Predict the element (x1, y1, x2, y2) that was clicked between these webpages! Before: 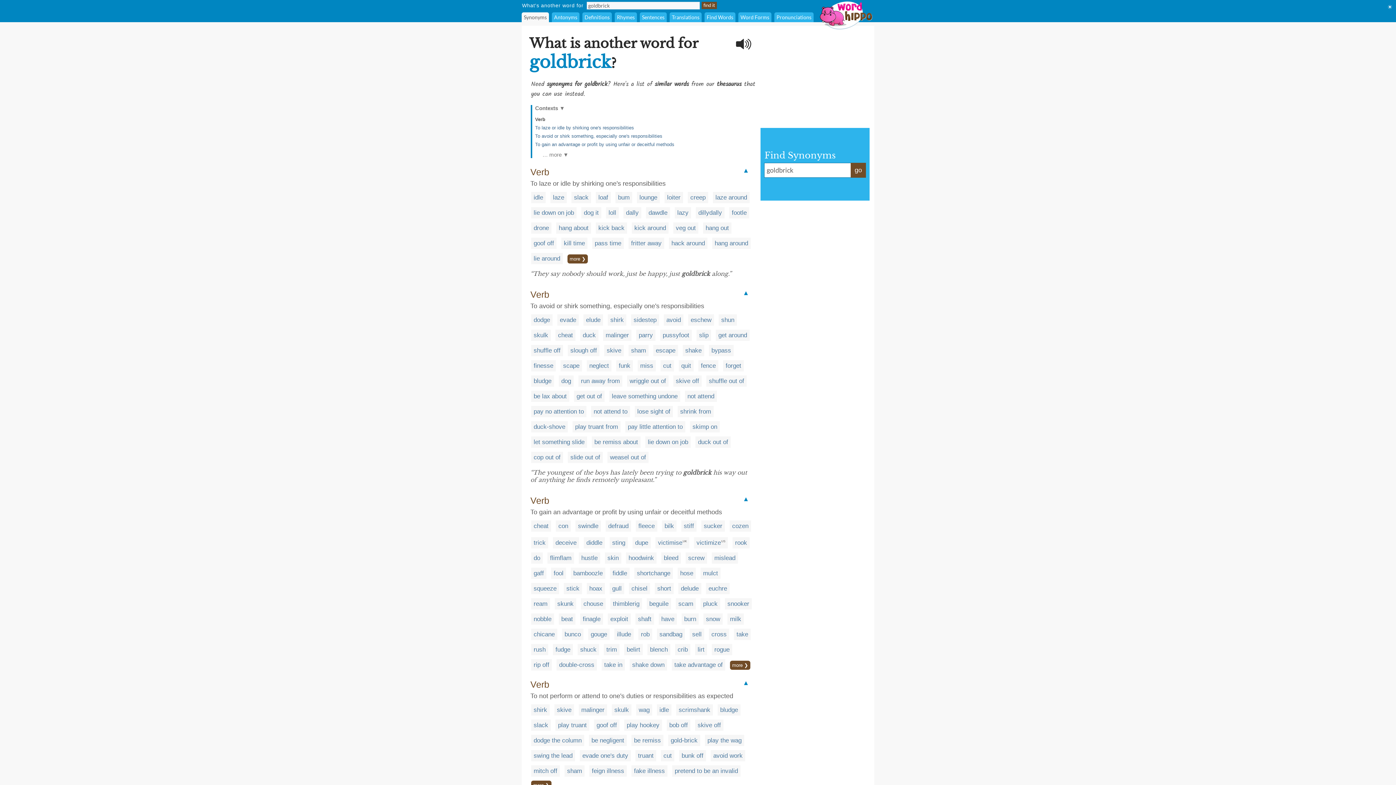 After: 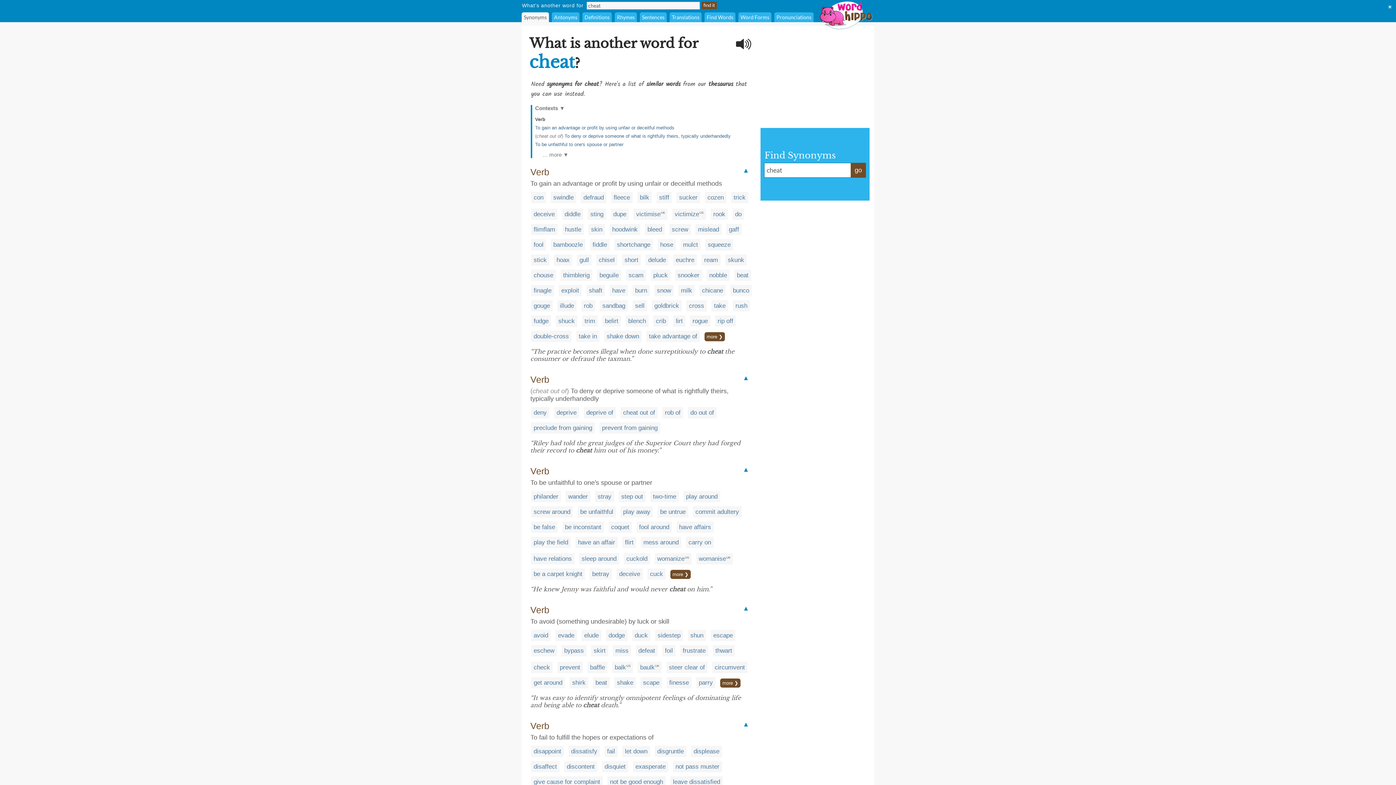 Action: label: cheat bbox: (533, 522, 548, 529)